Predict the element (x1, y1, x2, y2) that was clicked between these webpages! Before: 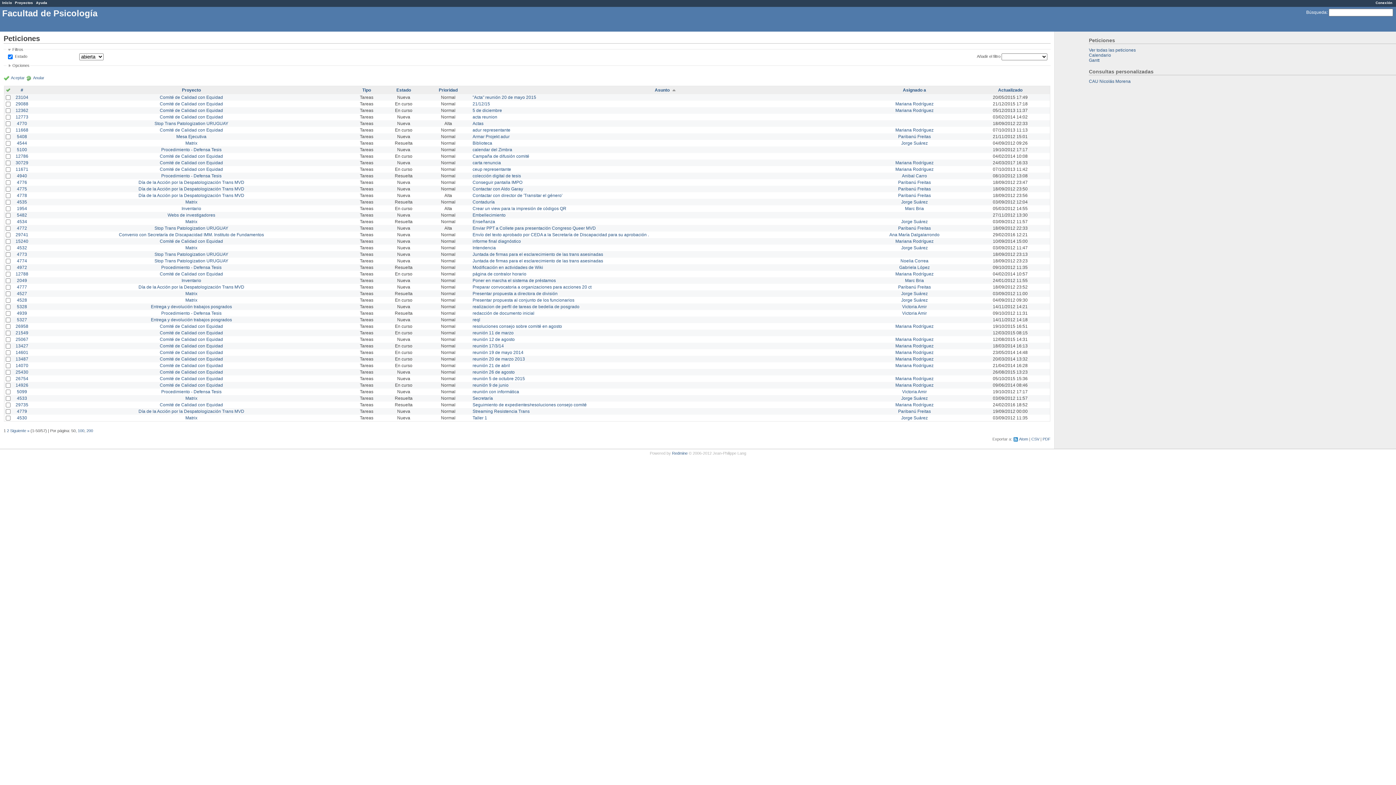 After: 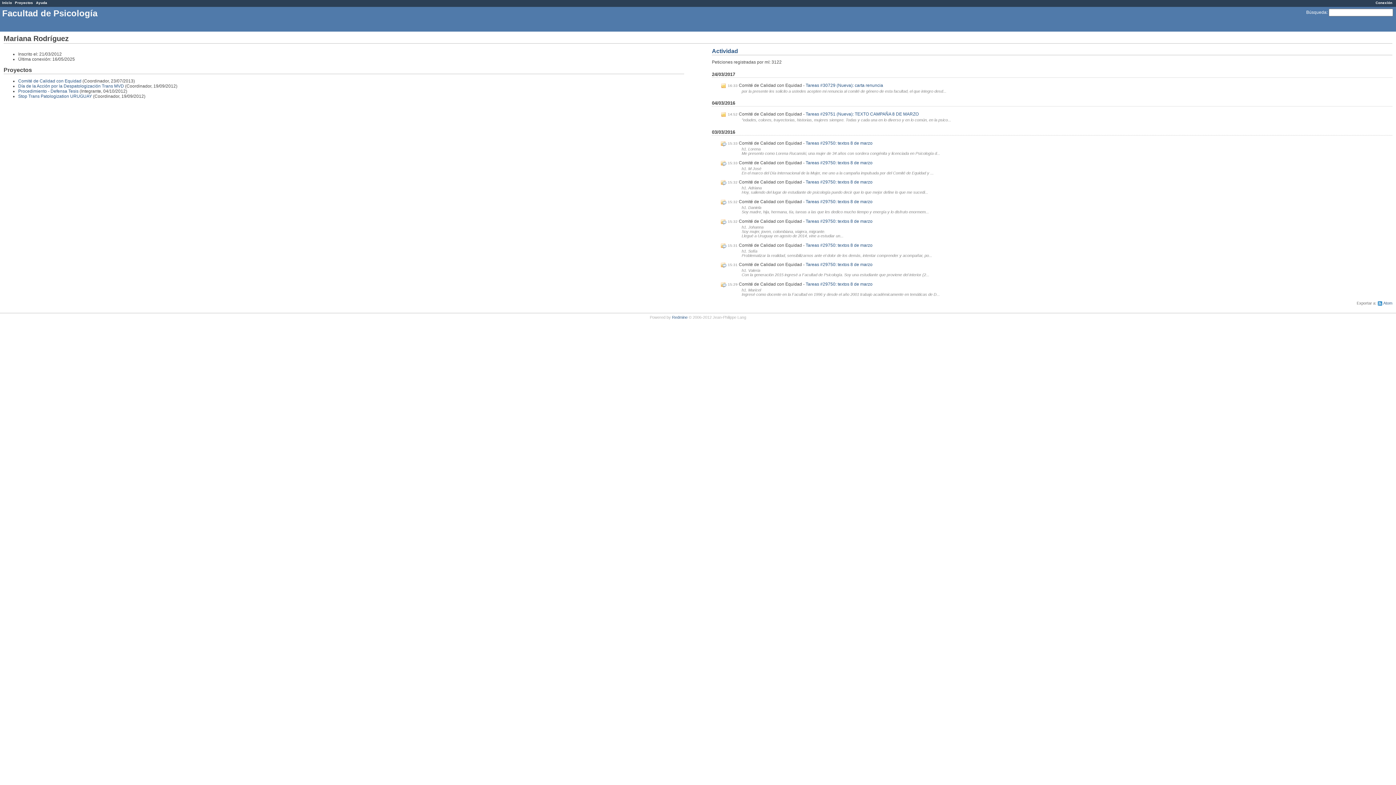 Action: label: Mariana Rodríguez bbox: (895, 402, 933, 407)